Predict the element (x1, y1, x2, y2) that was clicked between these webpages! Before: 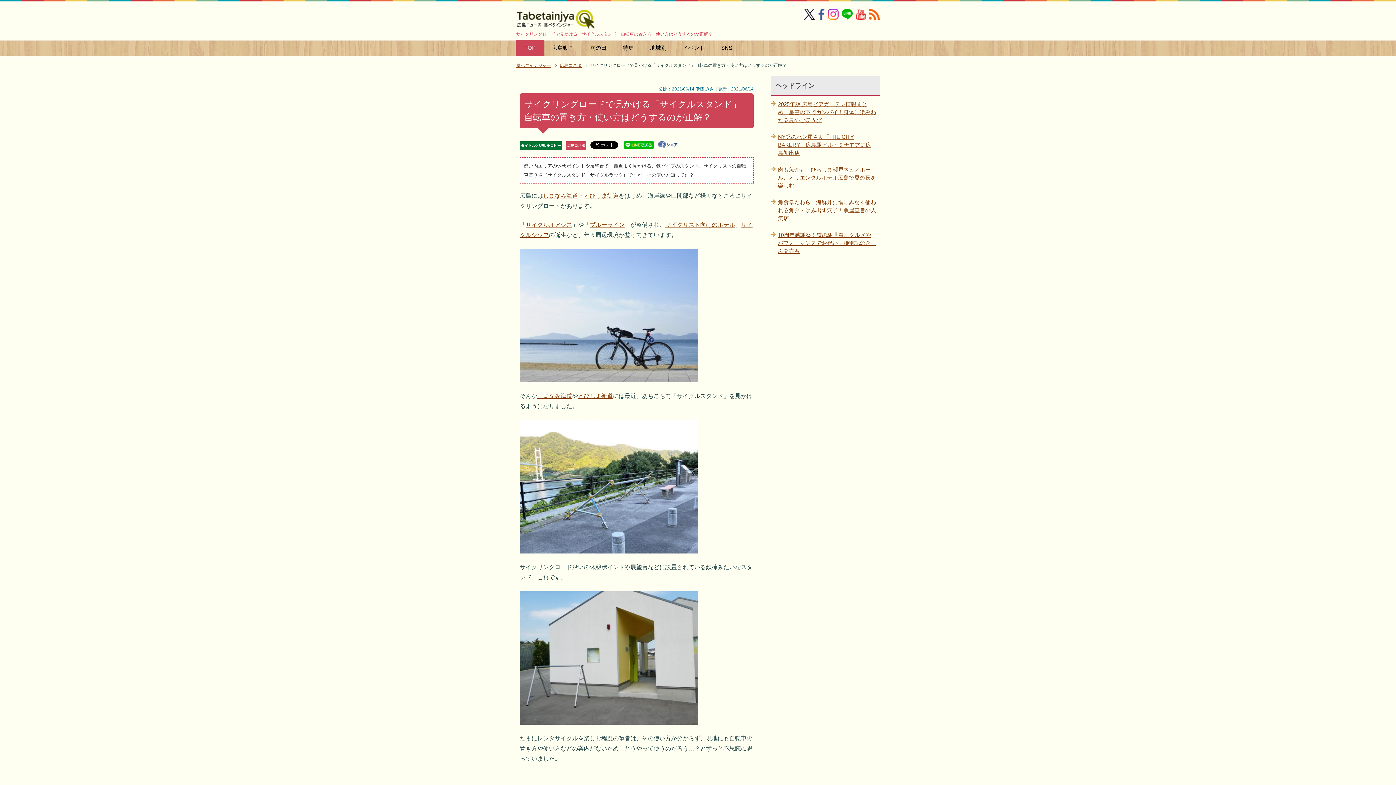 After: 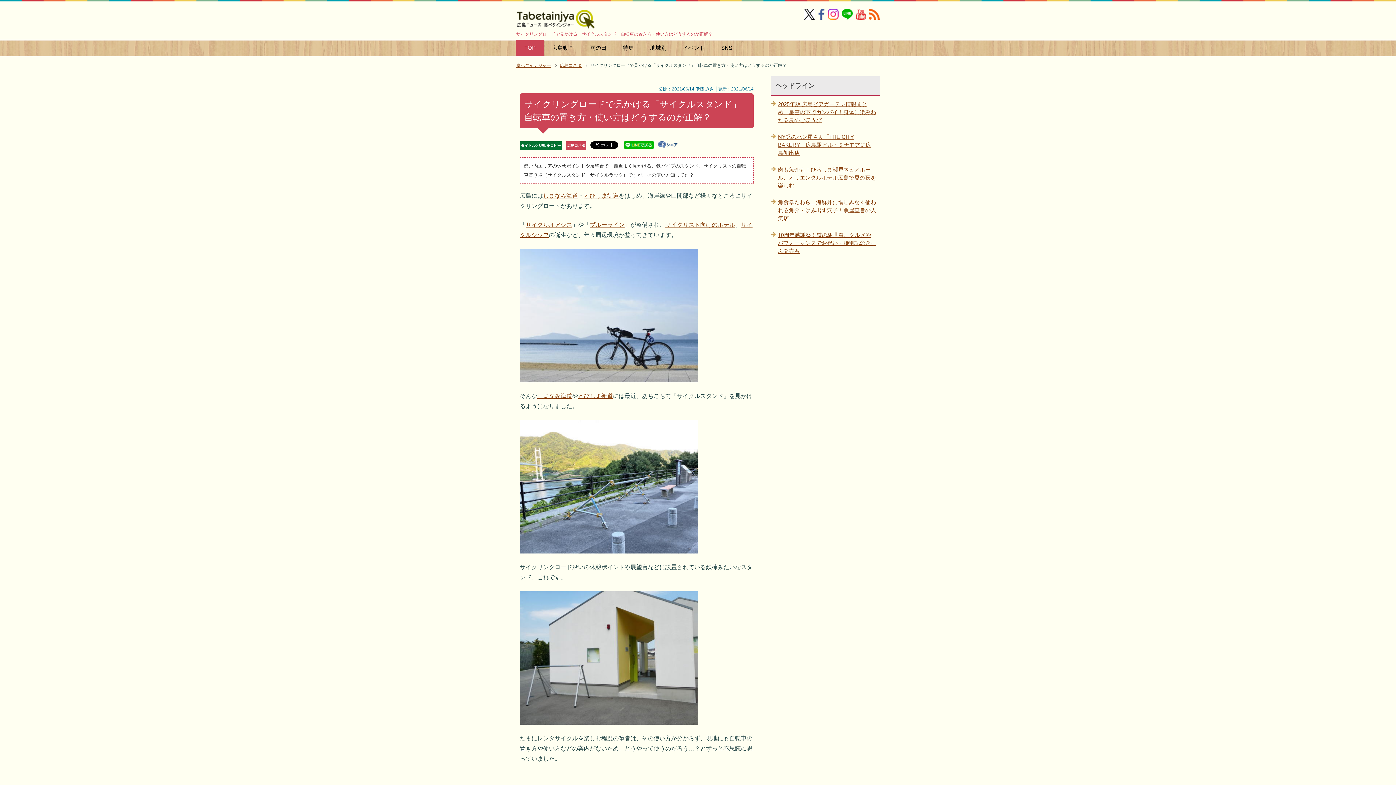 Action: bbox: (816, 13, 826, 18)